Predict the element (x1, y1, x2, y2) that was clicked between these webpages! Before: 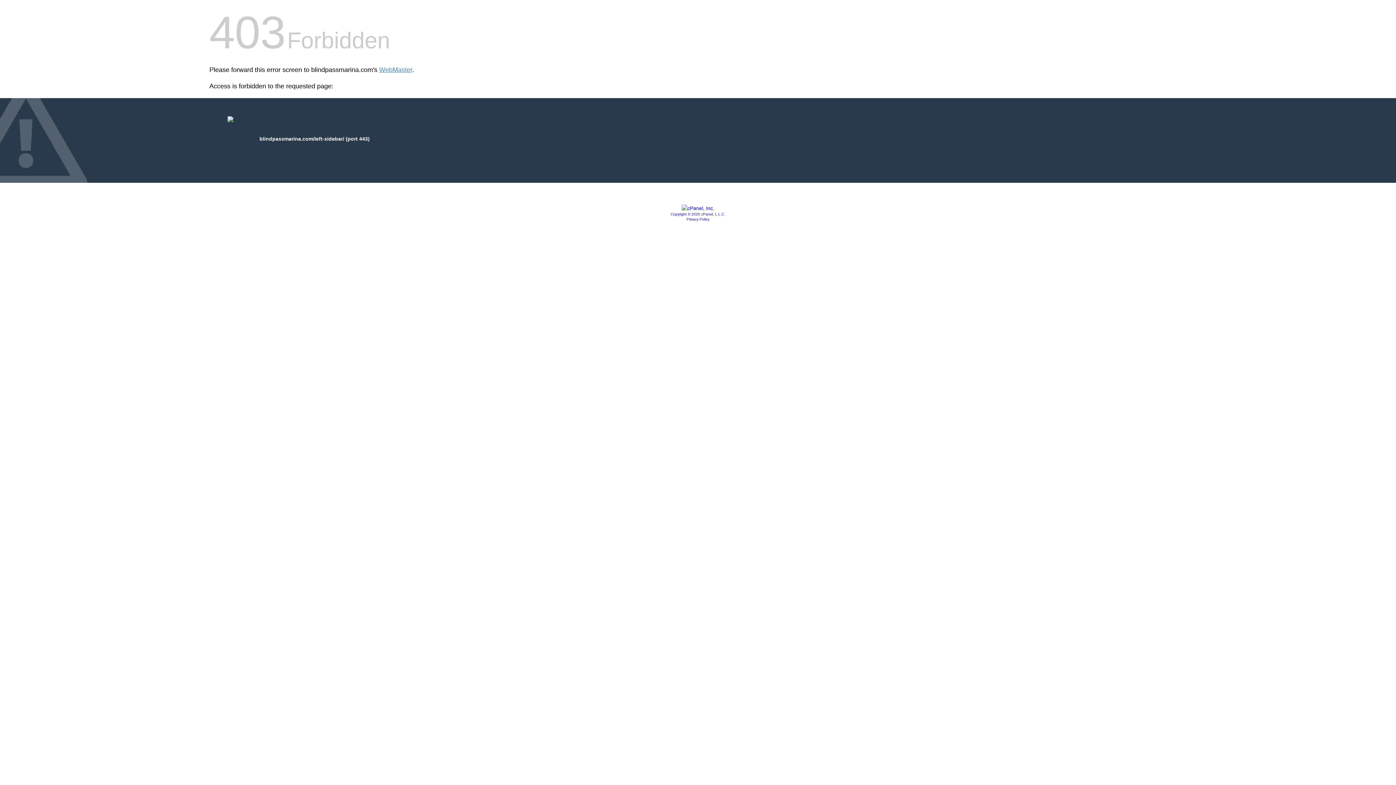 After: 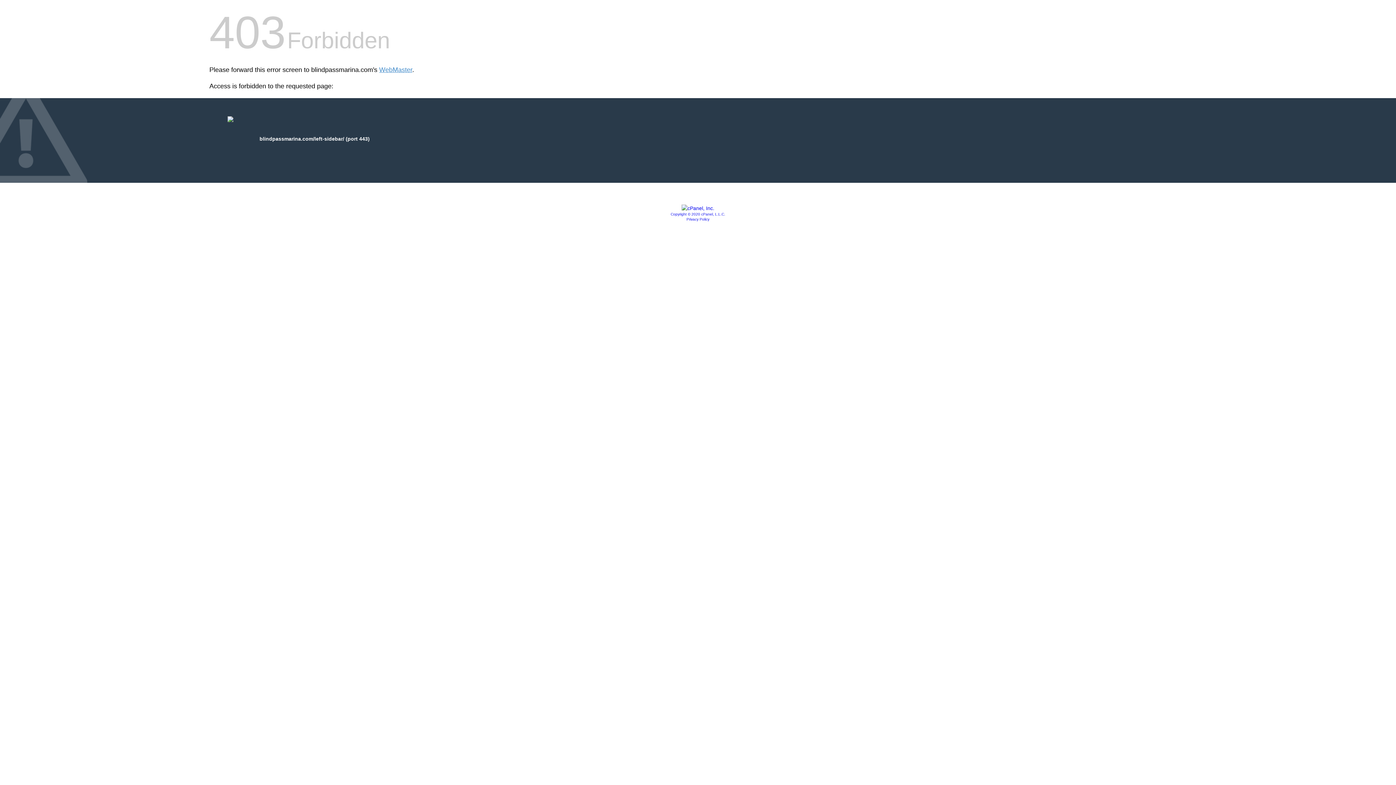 Action: label: Copyright © 2020 cPanel, L.L.C. bbox: (670, 212, 725, 216)